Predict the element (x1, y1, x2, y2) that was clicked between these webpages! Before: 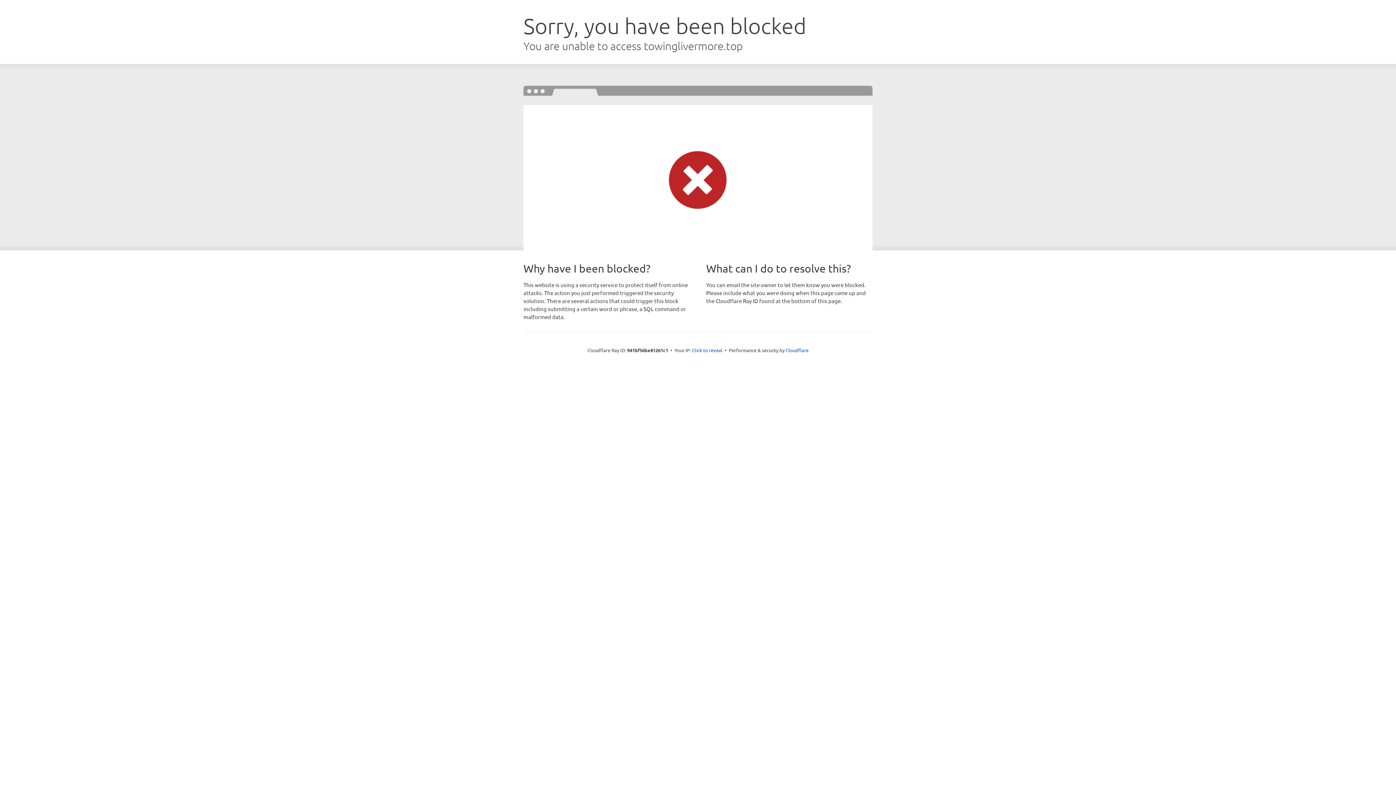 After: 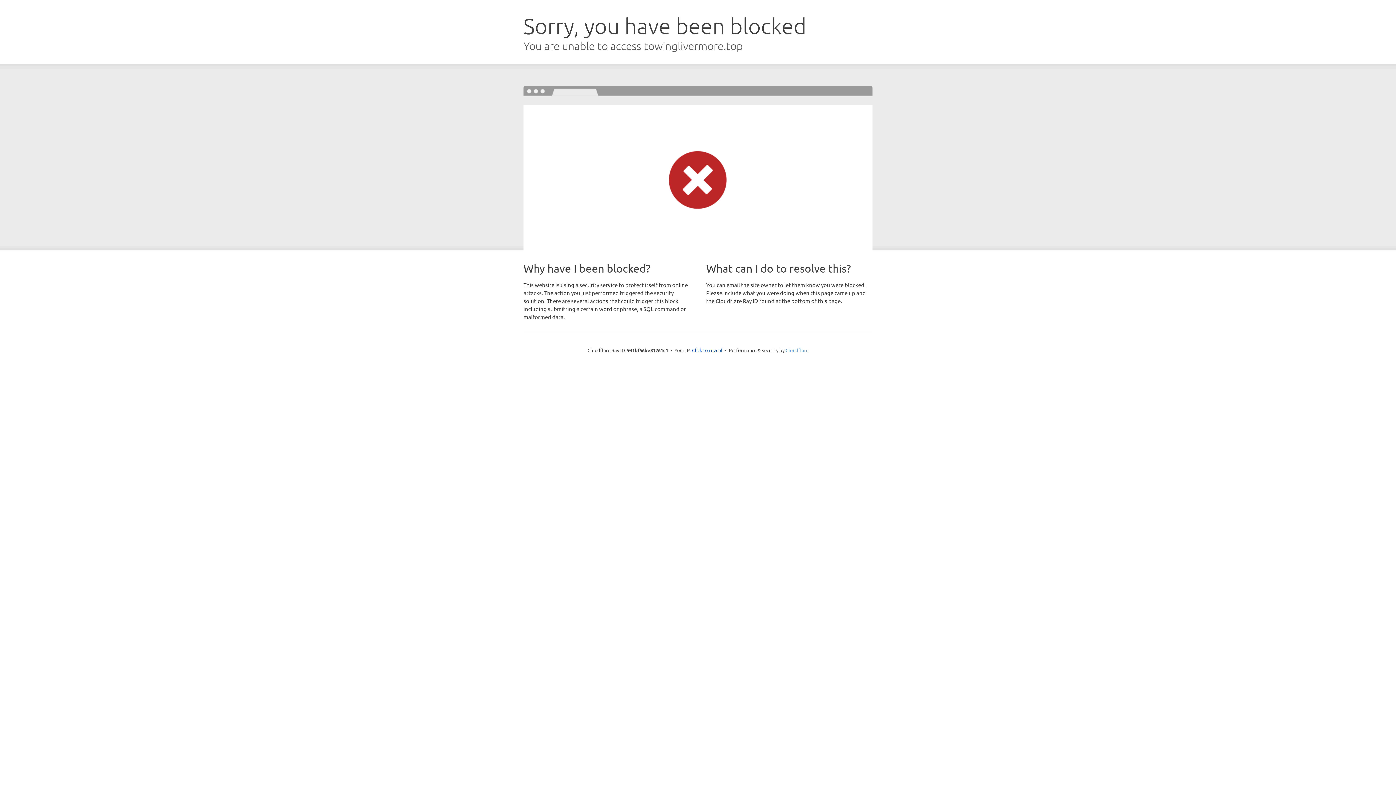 Action: bbox: (785, 347, 808, 353) label: Cloudflare